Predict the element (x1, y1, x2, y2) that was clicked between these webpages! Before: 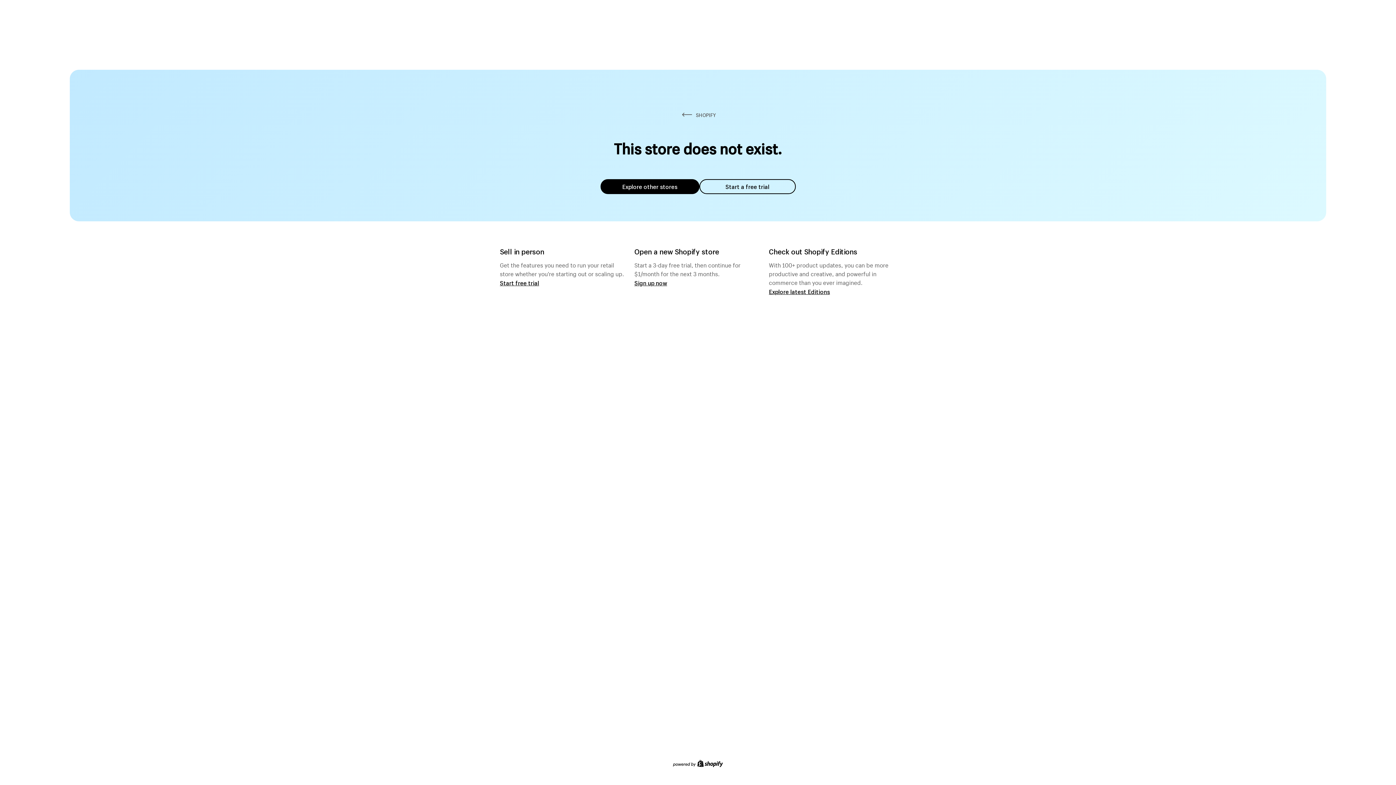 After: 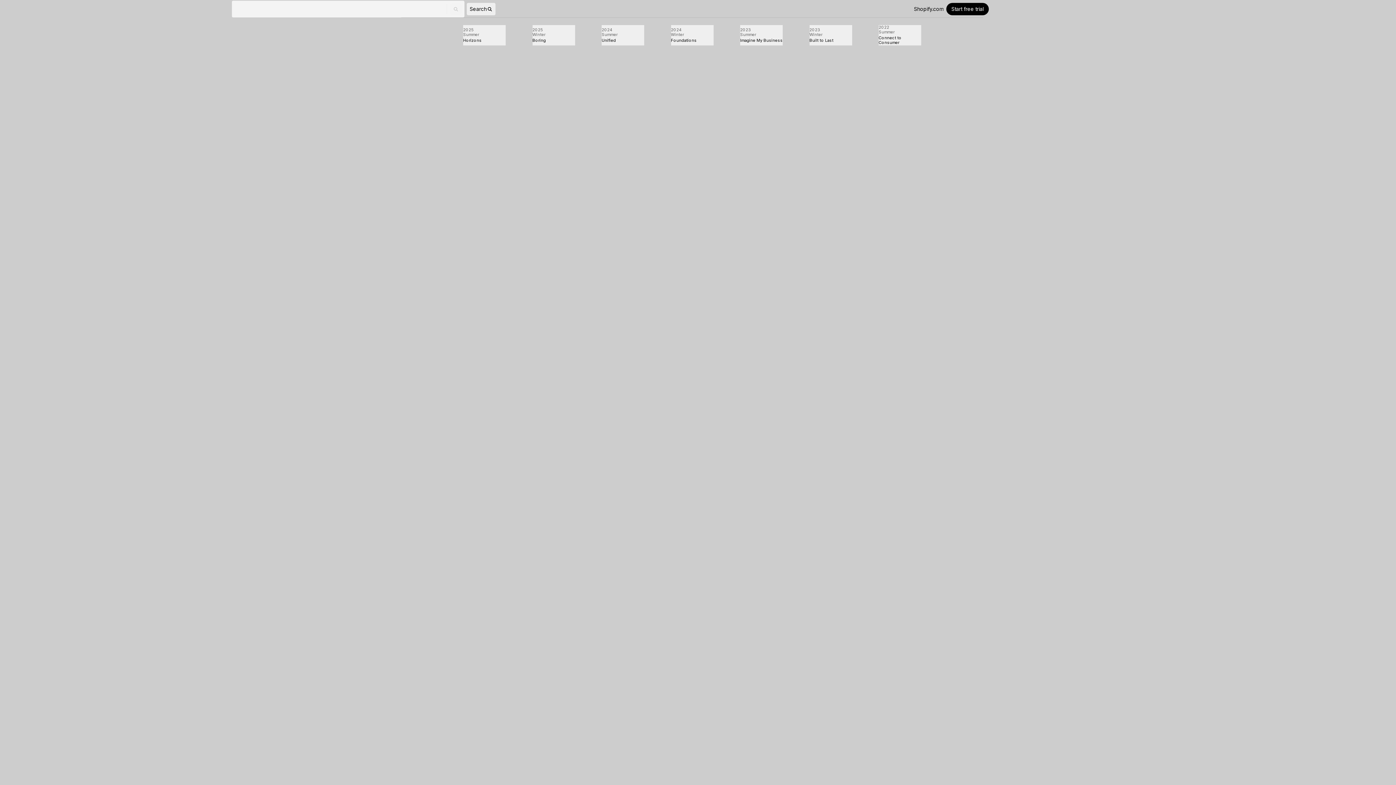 Action: label: Explore latest Editions bbox: (769, 287, 830, 295)